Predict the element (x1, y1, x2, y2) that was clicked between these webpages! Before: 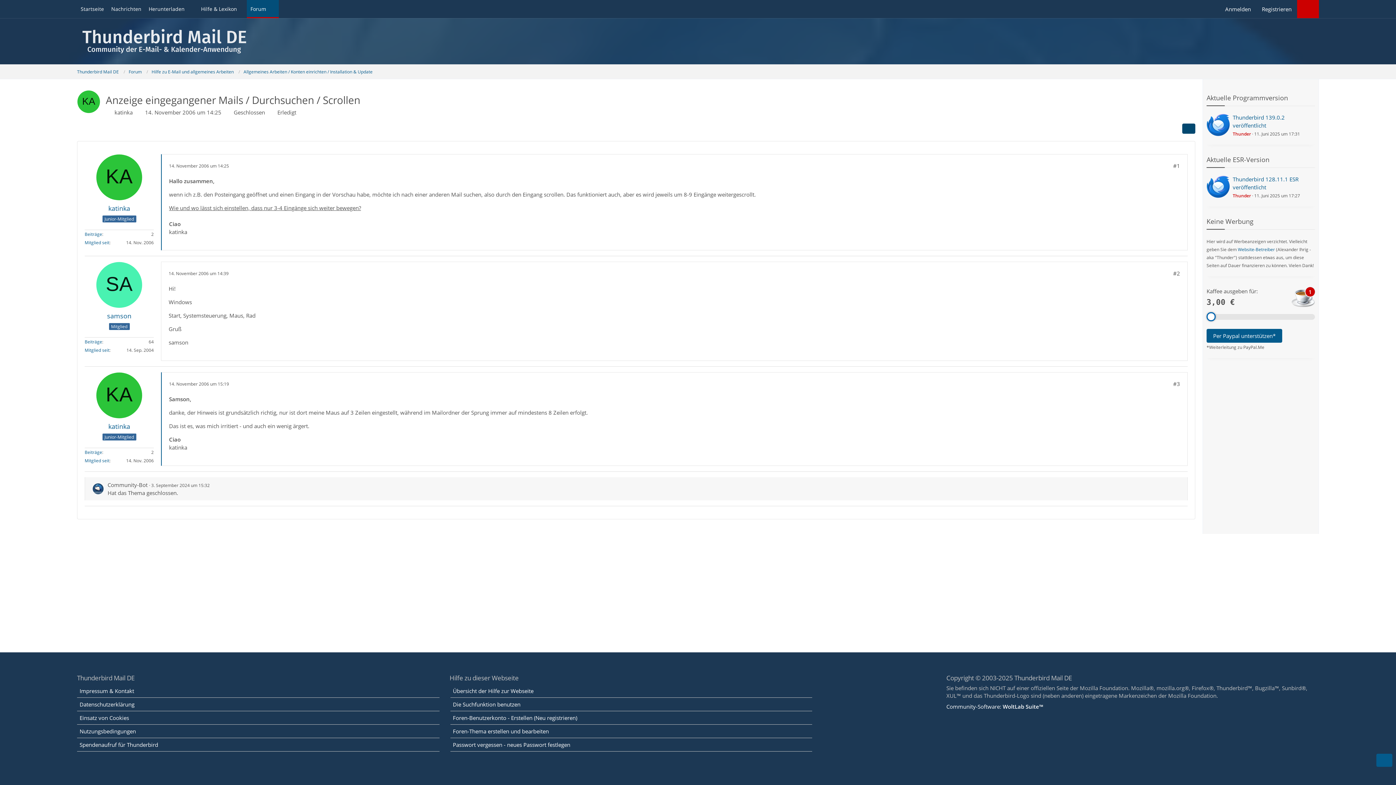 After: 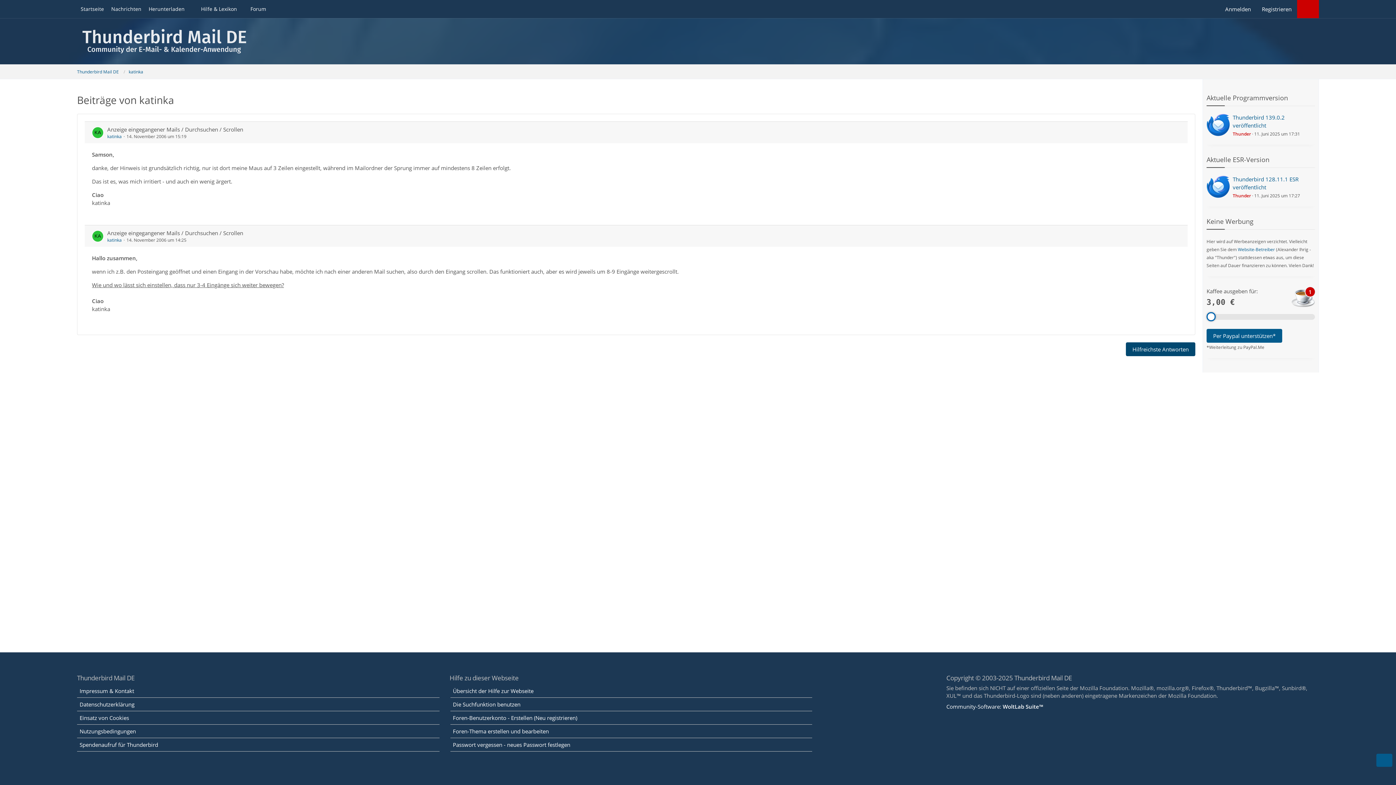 Action: label: Beiträge bbox: (84, 231, 102, 237)